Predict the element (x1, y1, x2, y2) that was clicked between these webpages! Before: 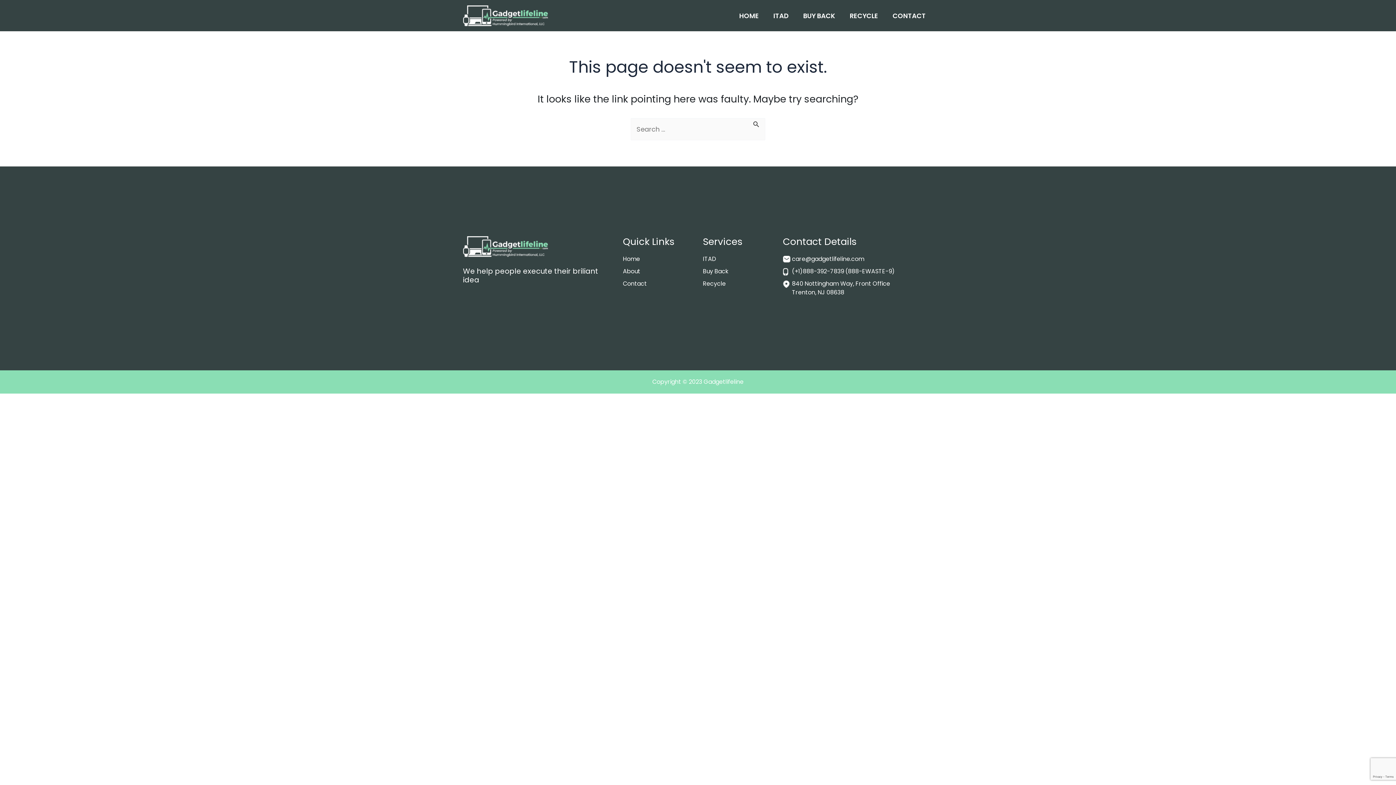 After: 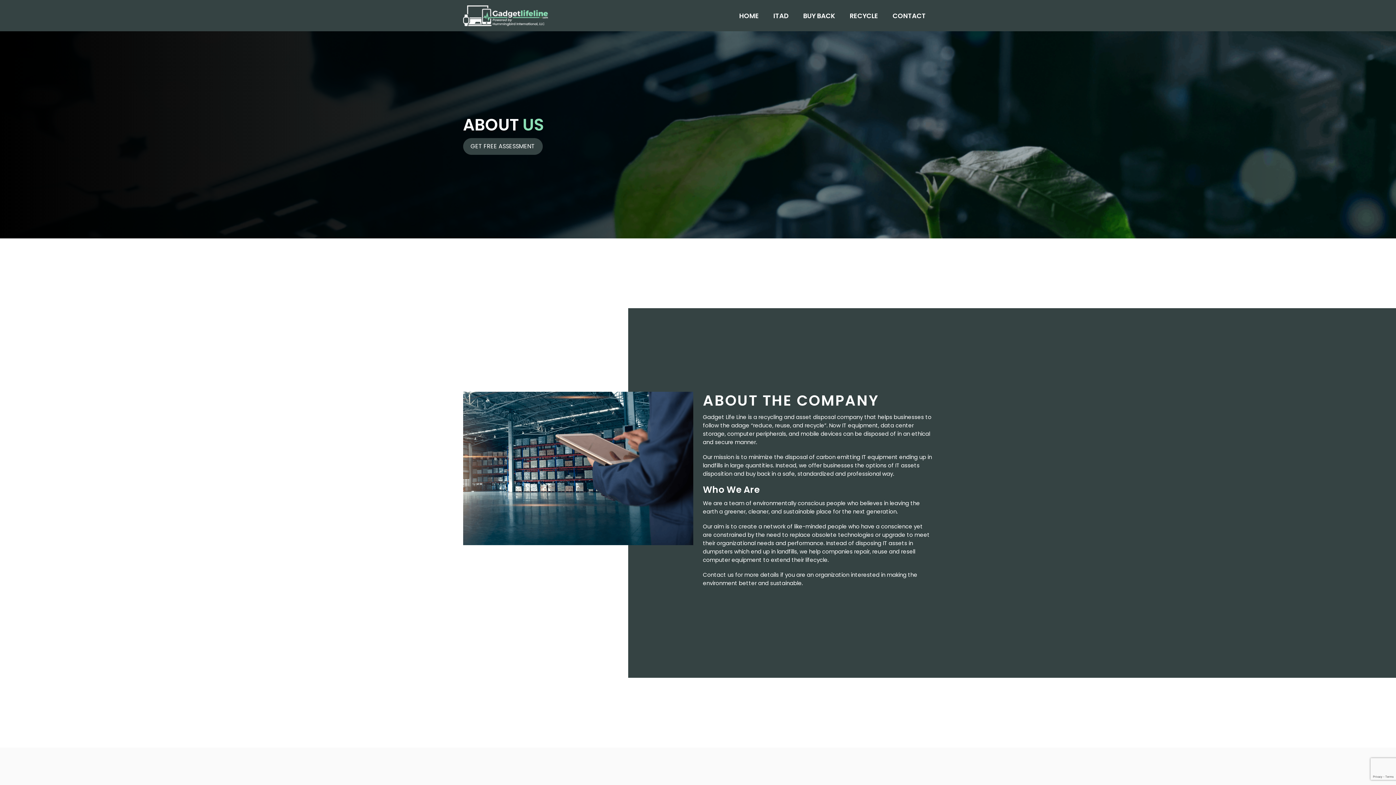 Action: bbox: (623, 267, 640, 275) label: About